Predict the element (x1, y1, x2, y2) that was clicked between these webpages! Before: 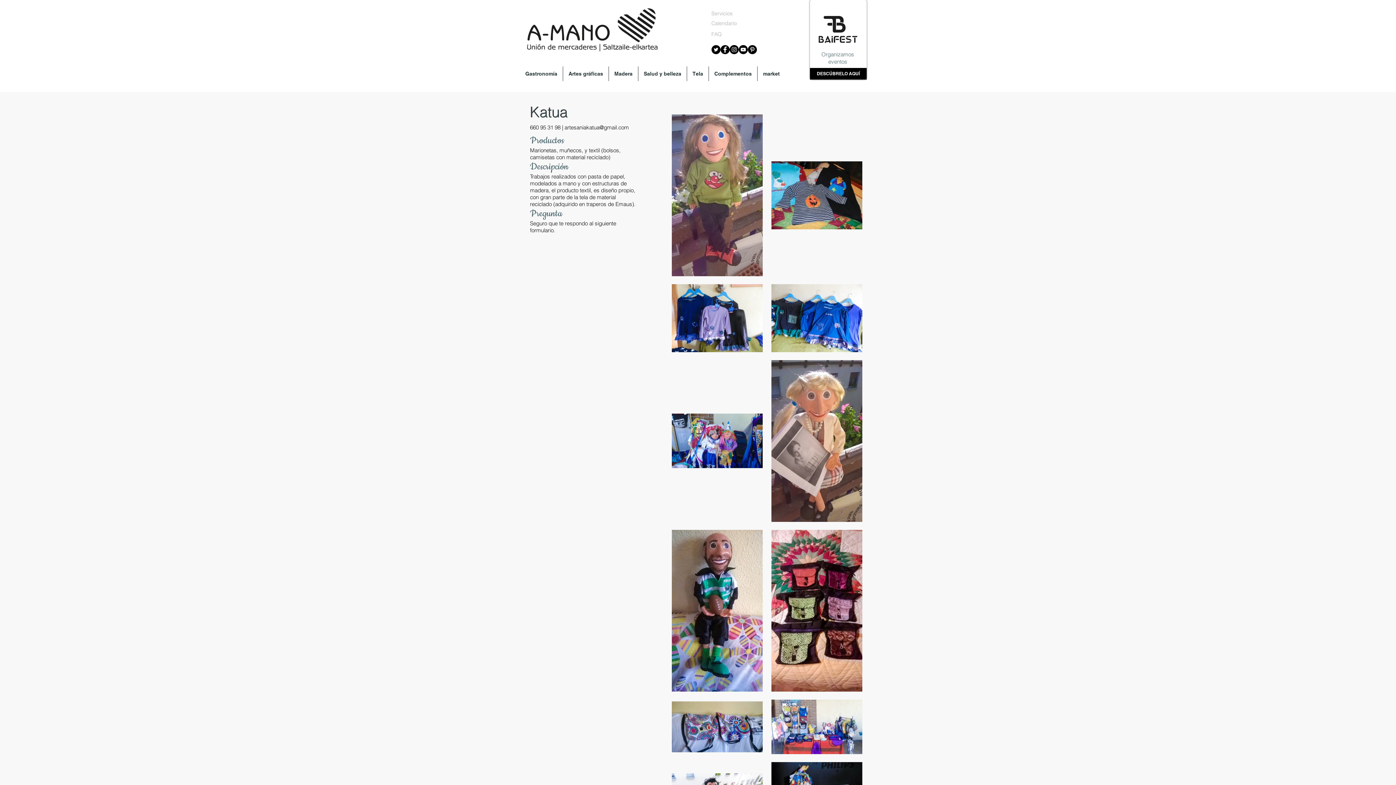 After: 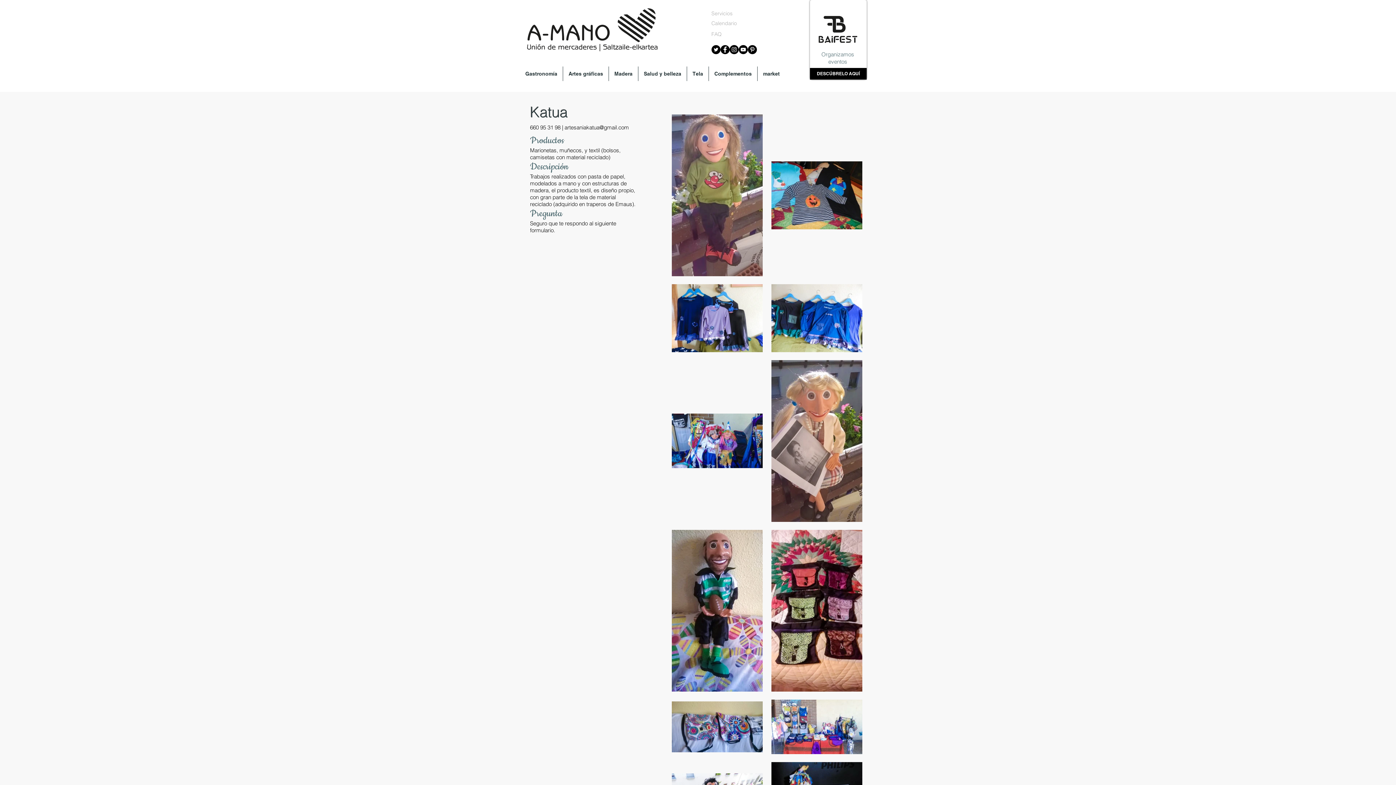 Action: bbox: (818, 16, 857, 42)